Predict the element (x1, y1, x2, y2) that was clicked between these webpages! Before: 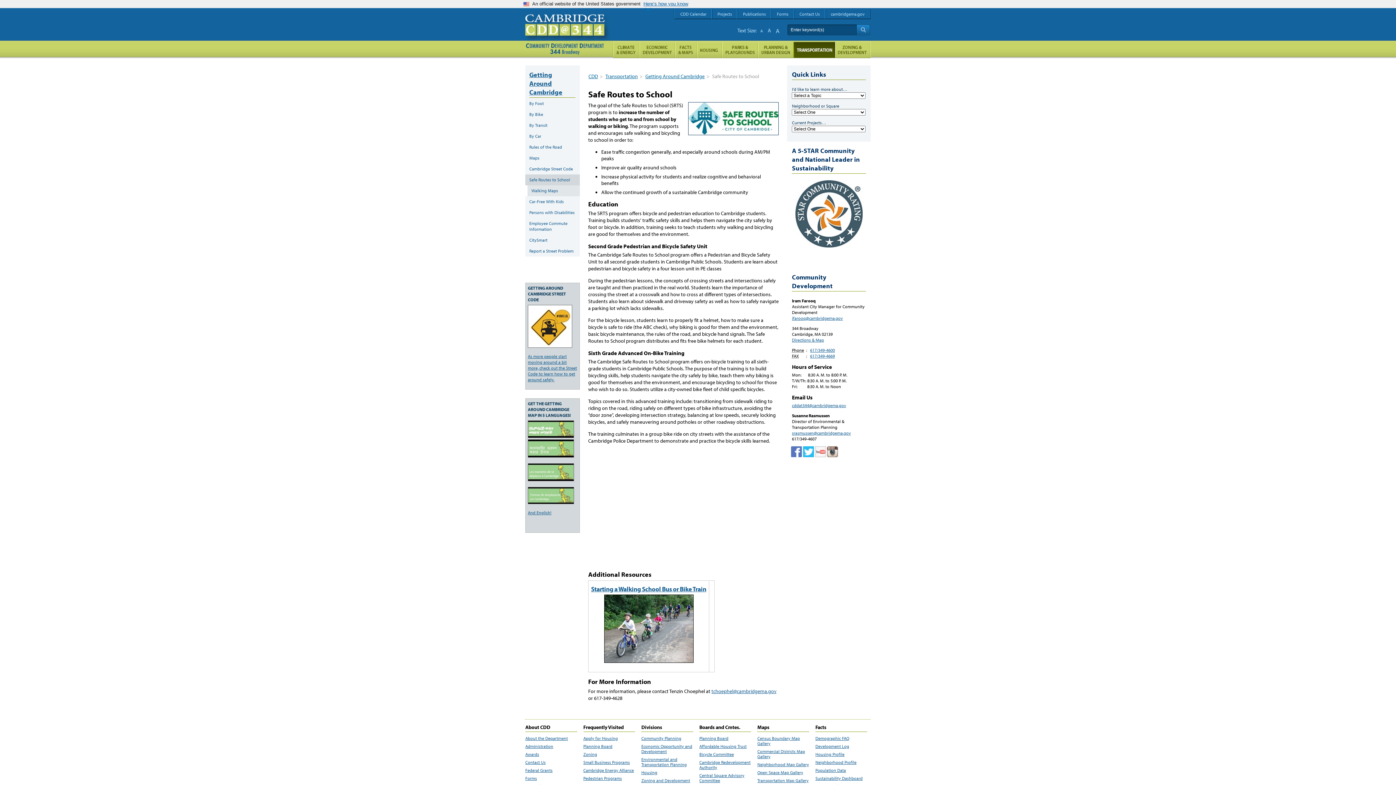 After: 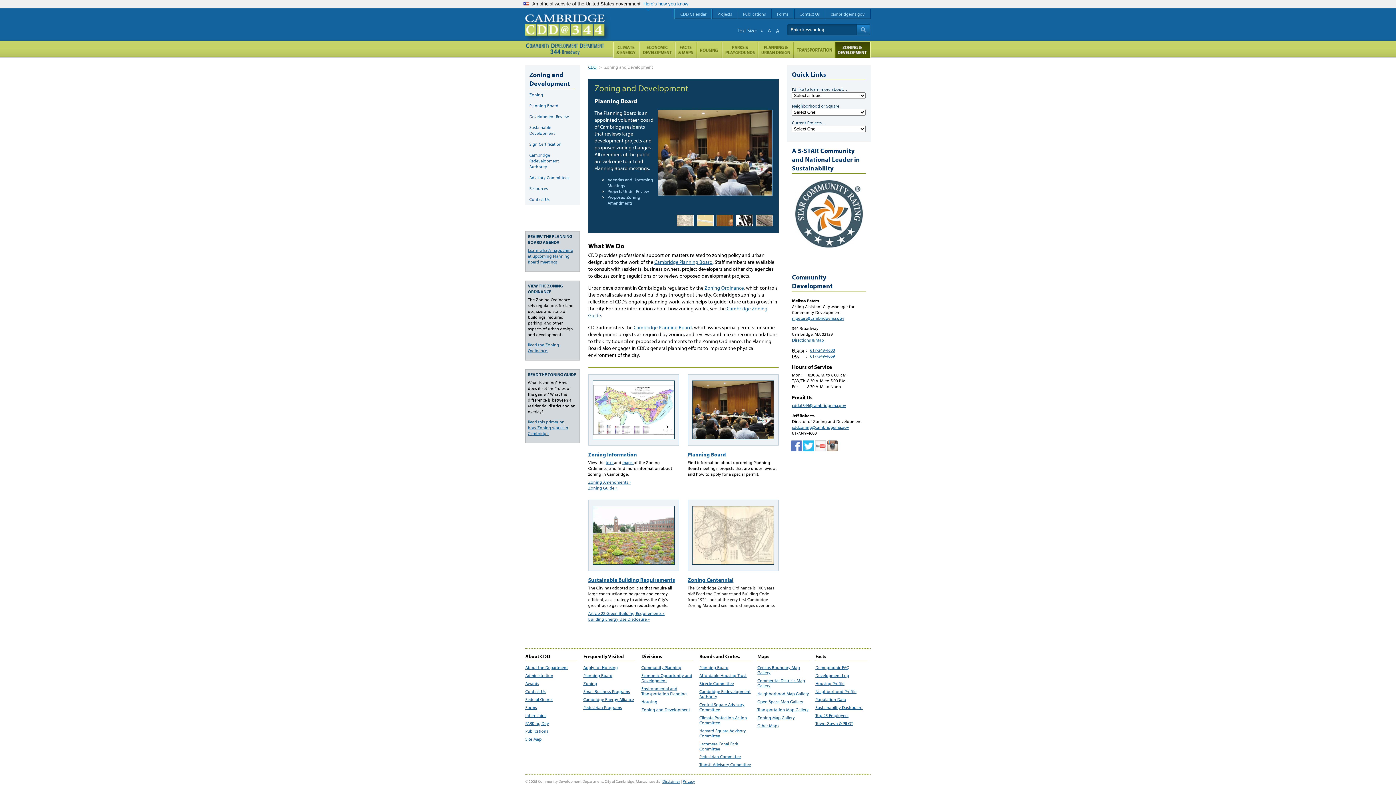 Action: label: Zoning and Development bbox: (641, 778, 693, 783)